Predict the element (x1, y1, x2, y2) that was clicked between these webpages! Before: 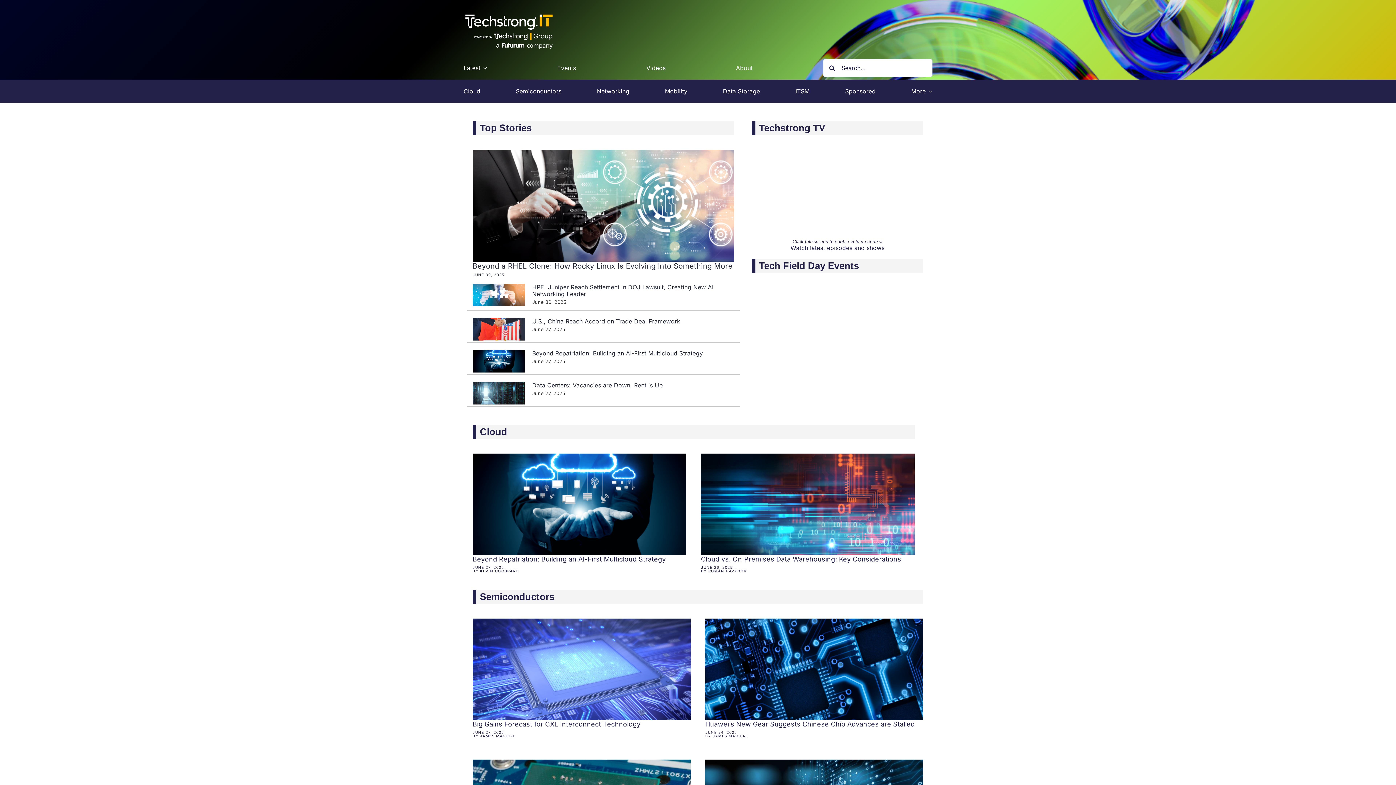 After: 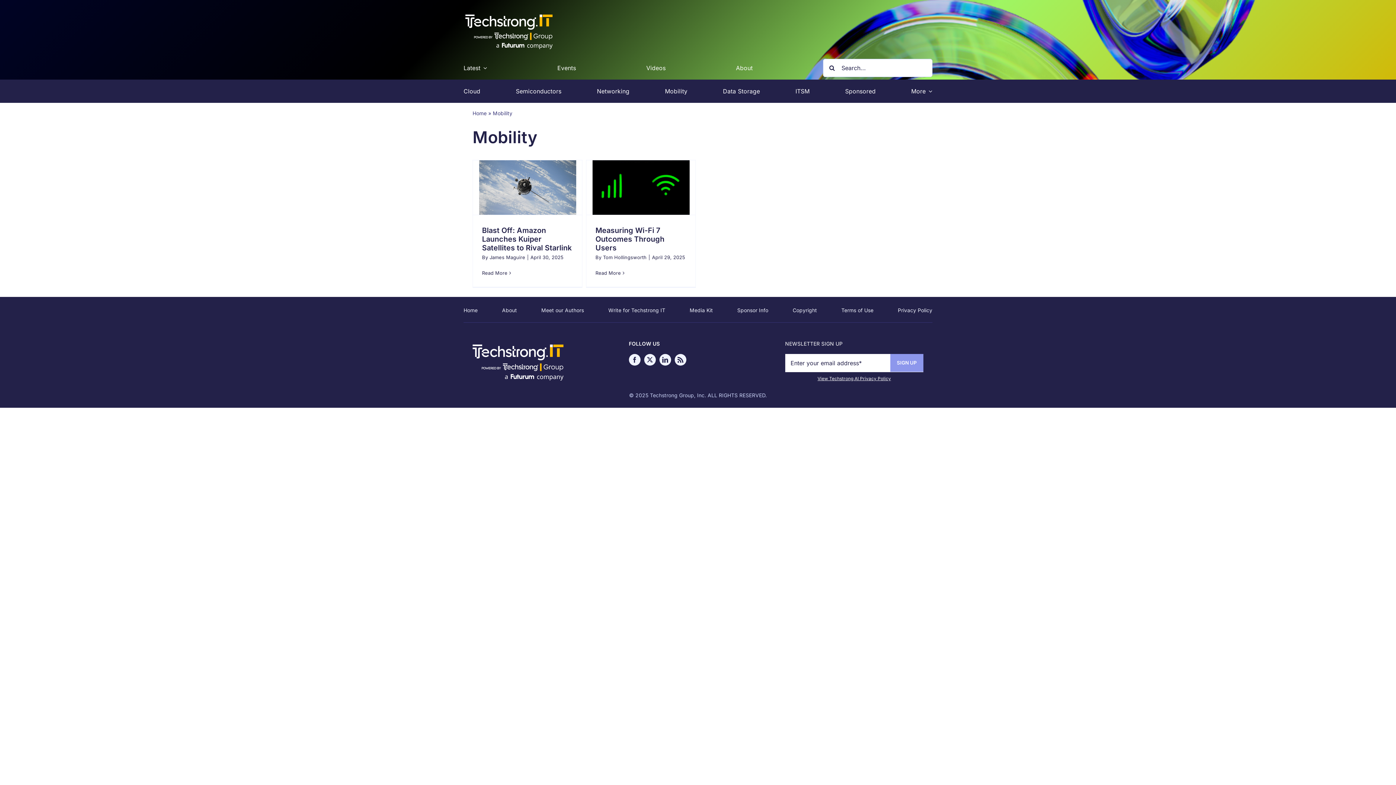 Action: label: Mobility bbox: (665, 79, 687, 102)